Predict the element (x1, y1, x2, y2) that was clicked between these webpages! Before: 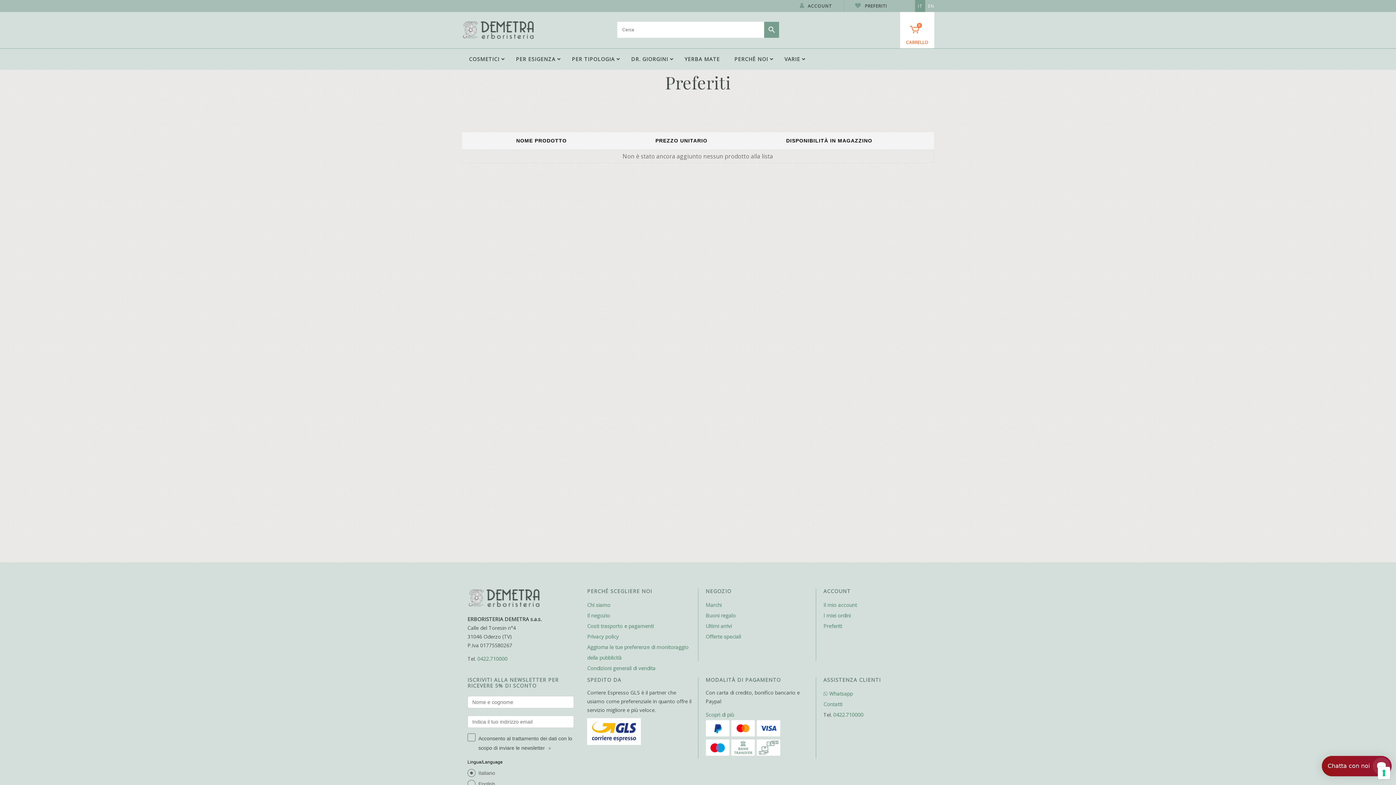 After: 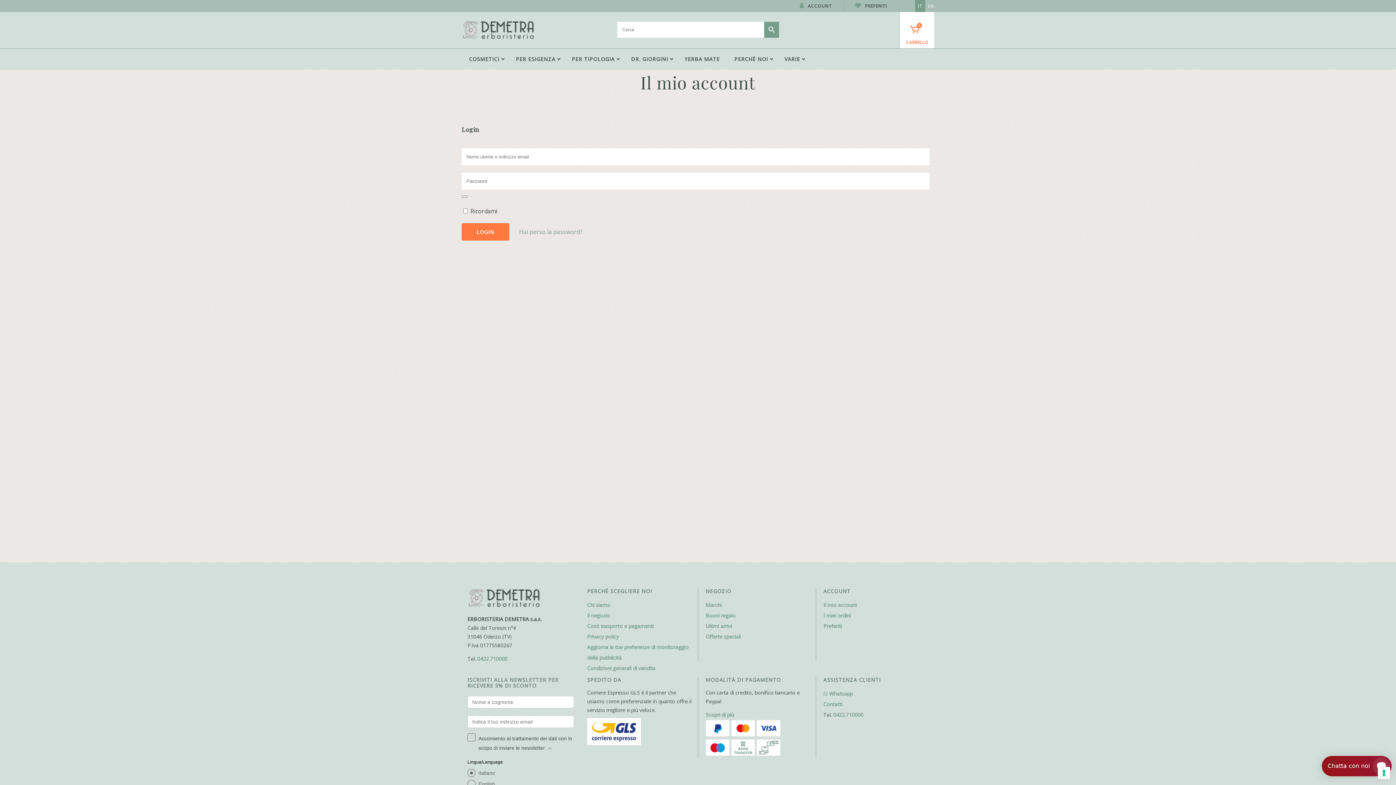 Action: bbox: (823, 612, 850, 619) label: I miei ordini